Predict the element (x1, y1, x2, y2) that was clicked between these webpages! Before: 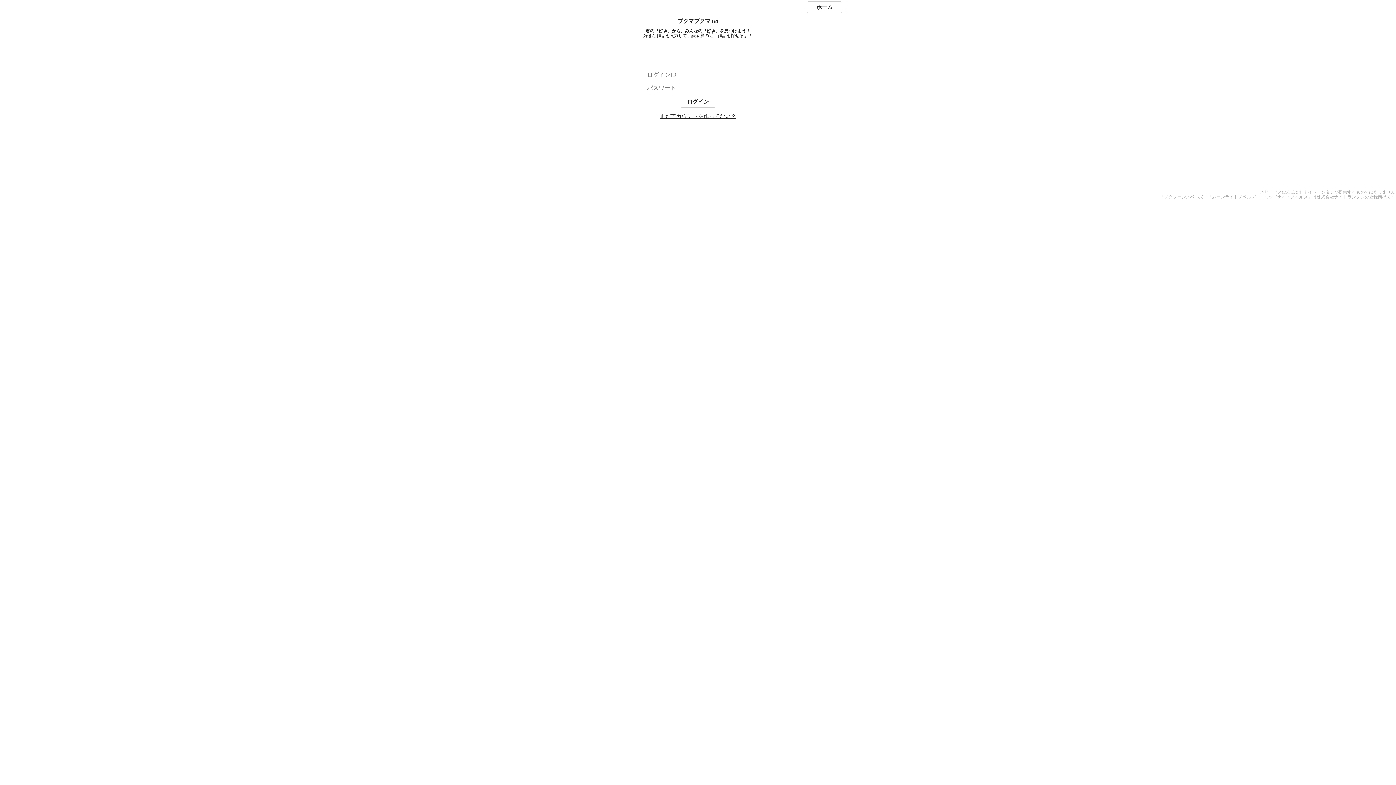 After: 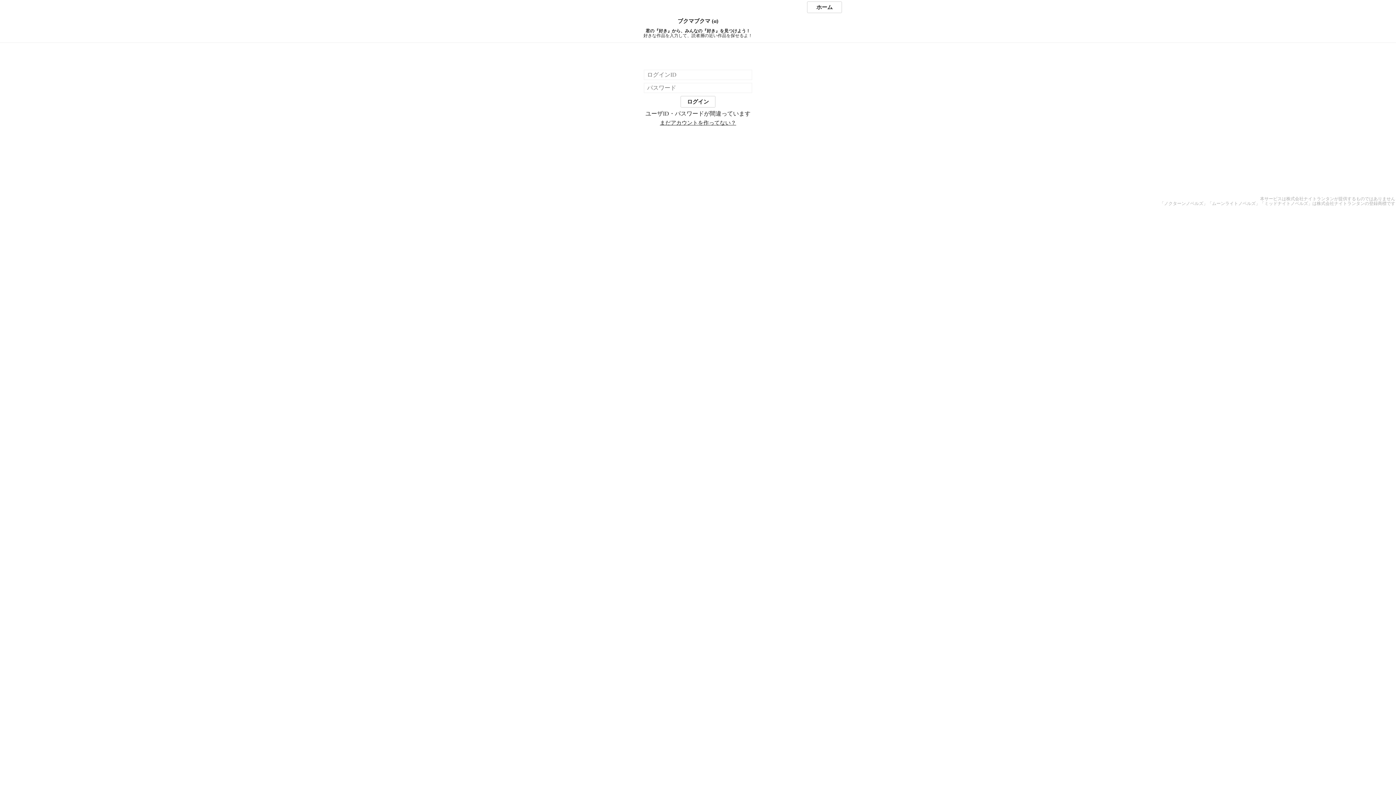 Action: bbox: (680, 96, 715, 107) label: ログイン